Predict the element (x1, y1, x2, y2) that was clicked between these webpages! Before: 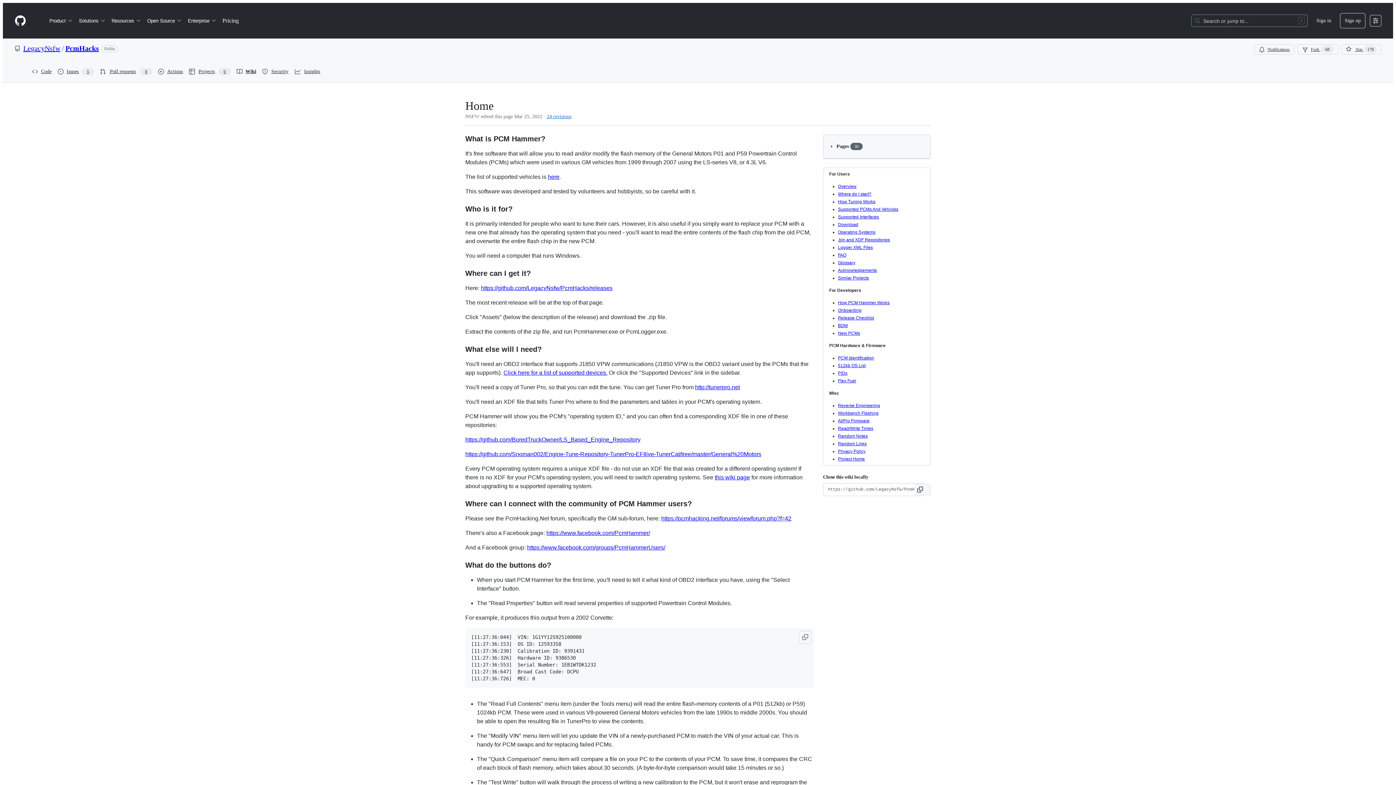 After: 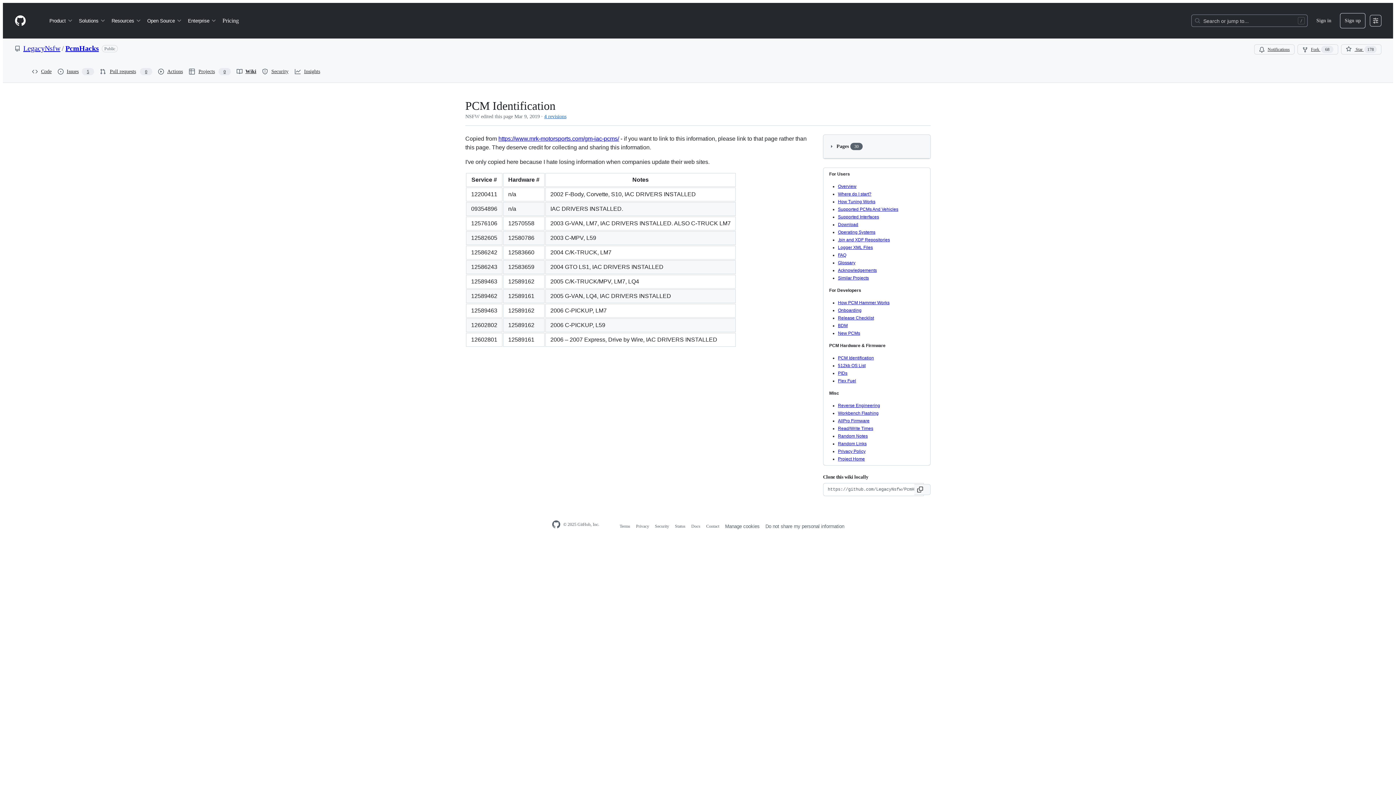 Action: bbox: (838, 355, 874, 360) label: PCM Identification